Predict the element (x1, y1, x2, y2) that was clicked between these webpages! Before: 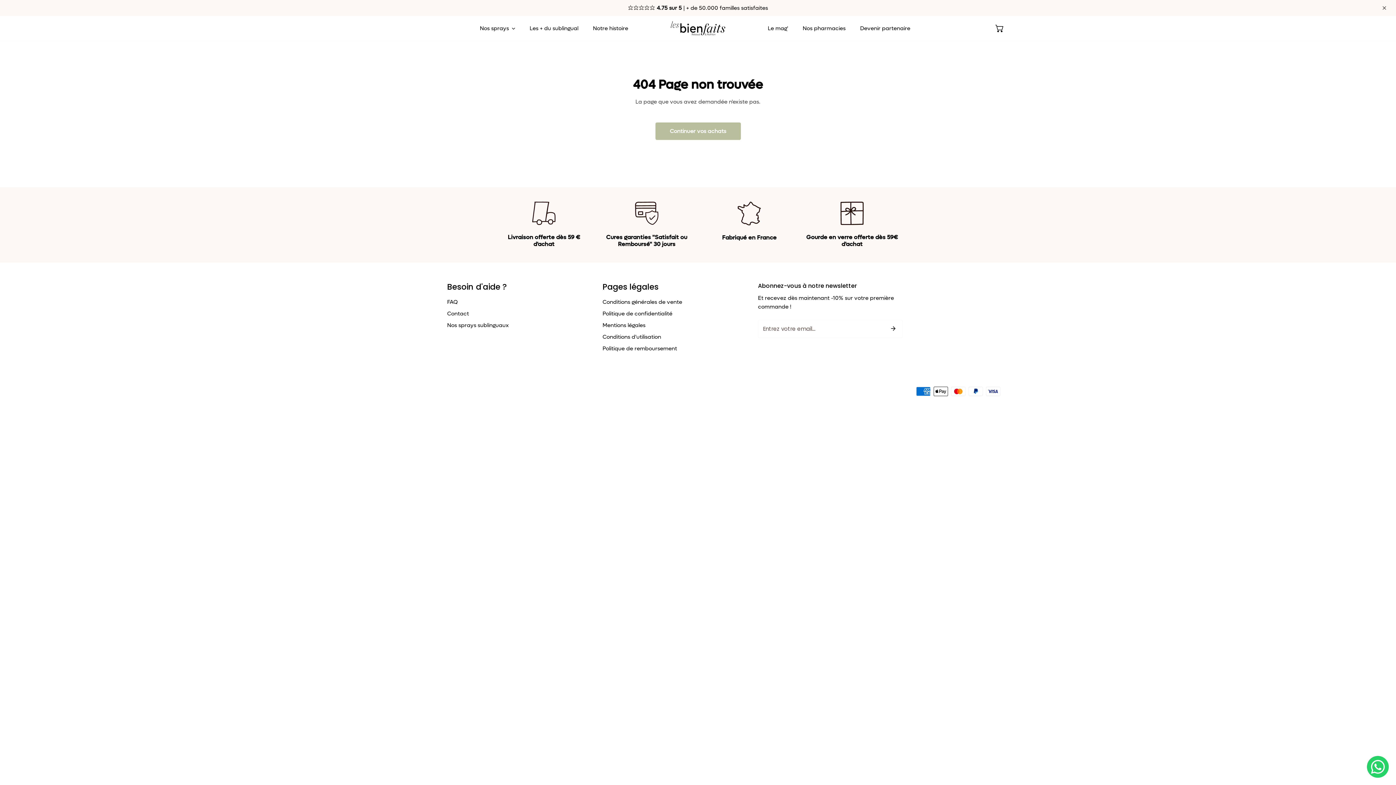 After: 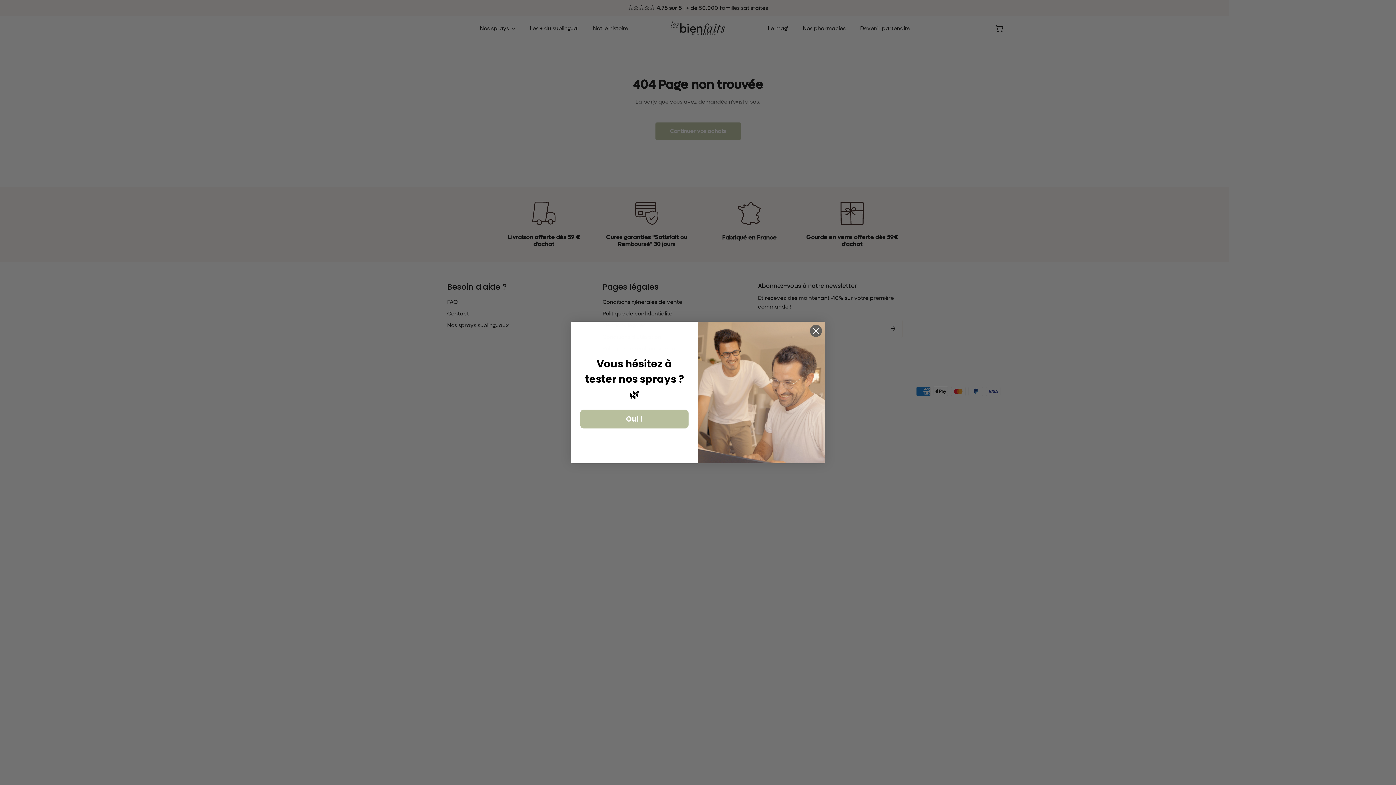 Action: bbox: (992, 20, 1008, 36) label: Panier